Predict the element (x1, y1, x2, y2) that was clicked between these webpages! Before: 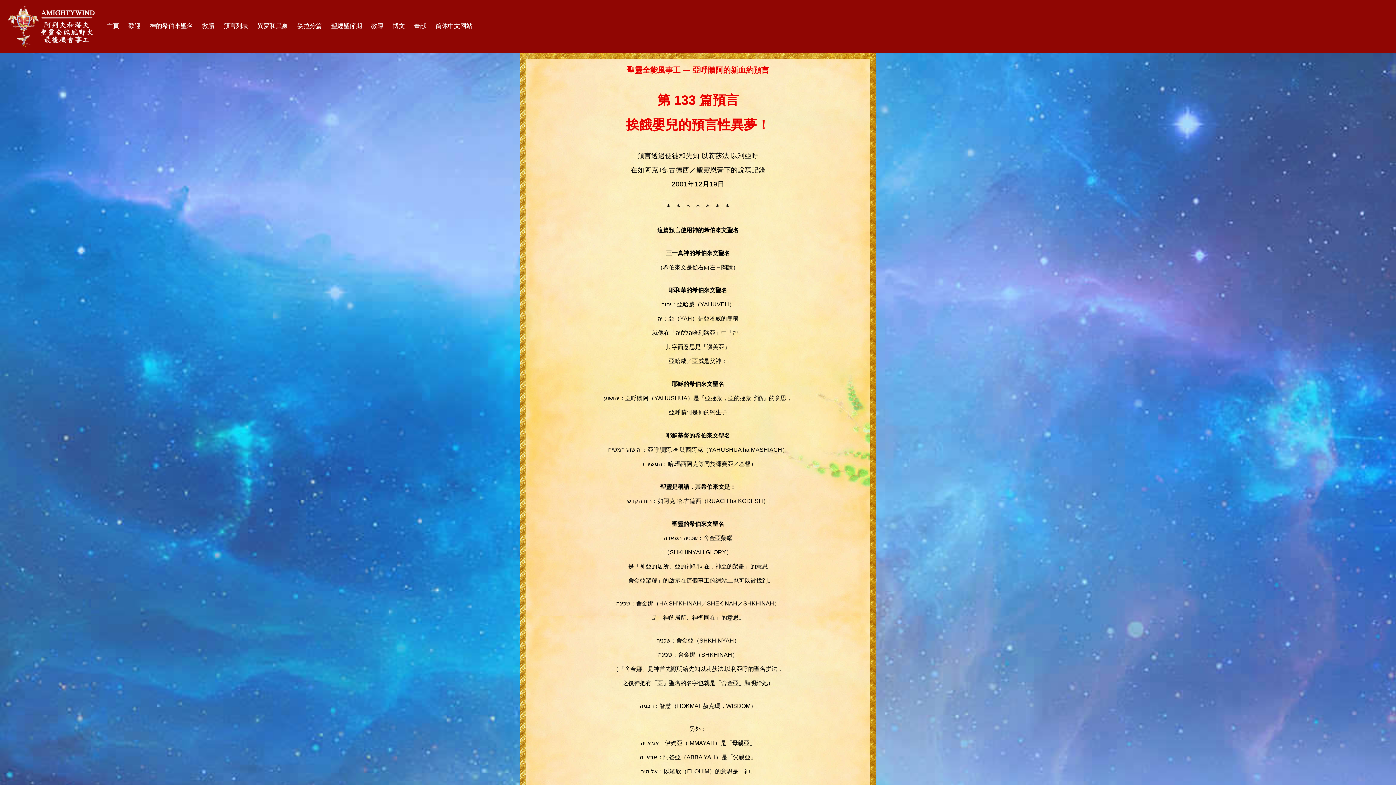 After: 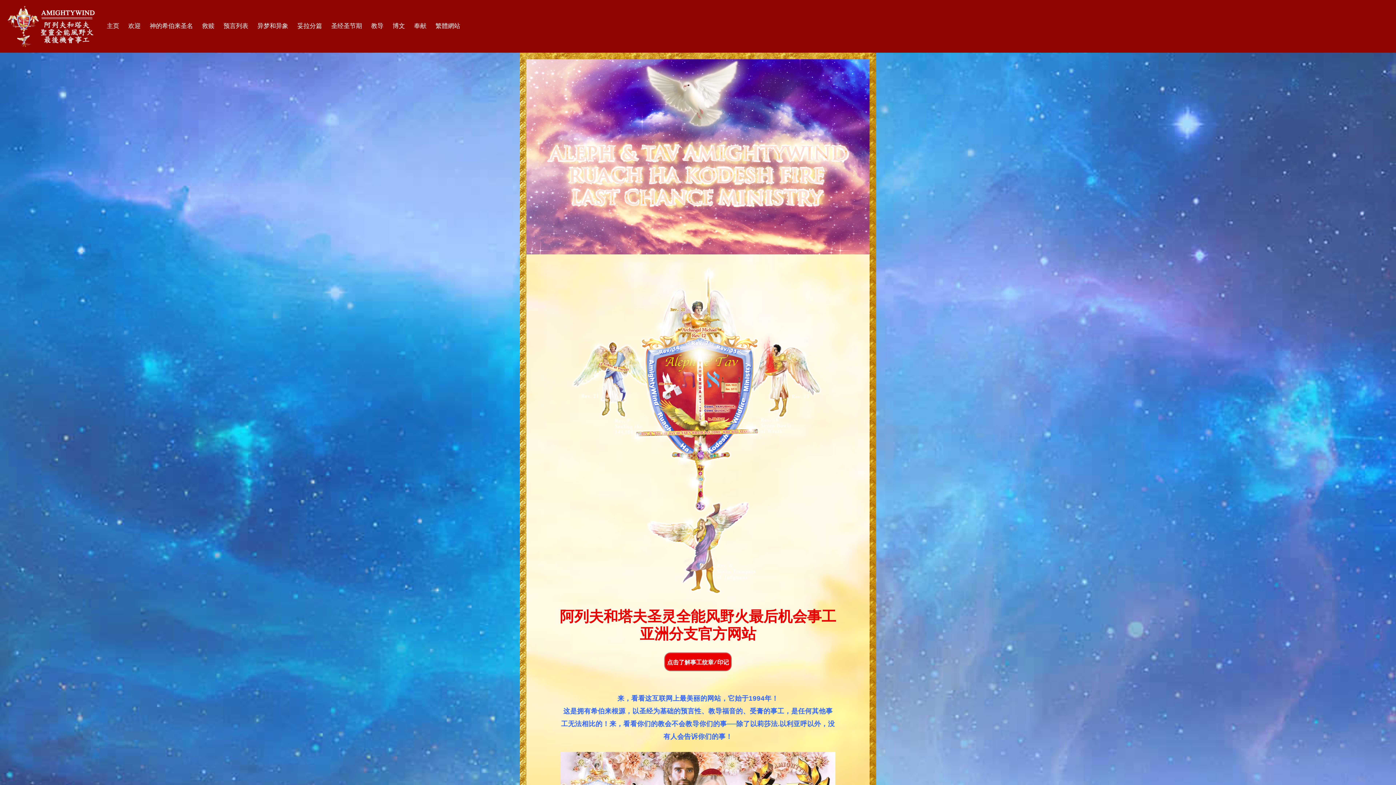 Action: label: 简体中文网站 bbox: (432, 21, 476, 30)